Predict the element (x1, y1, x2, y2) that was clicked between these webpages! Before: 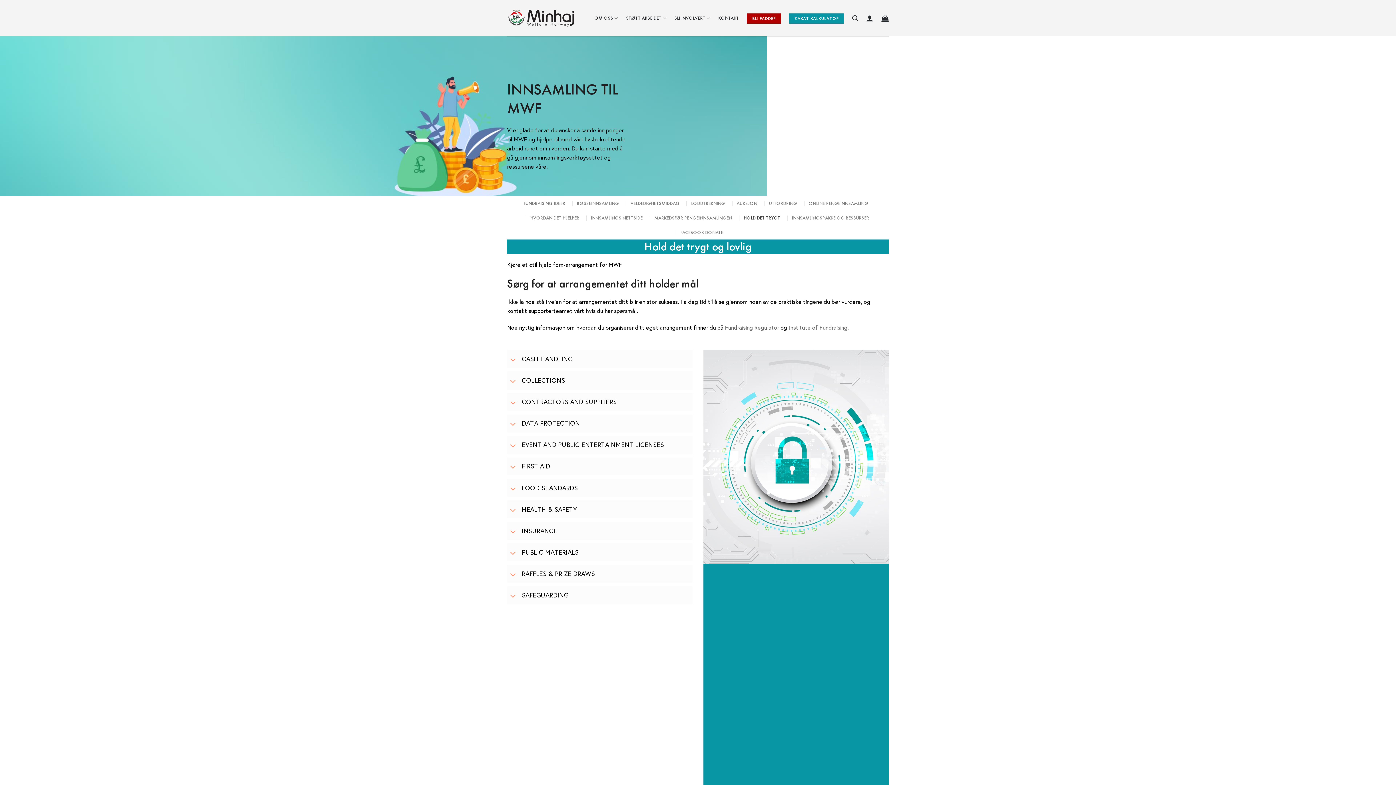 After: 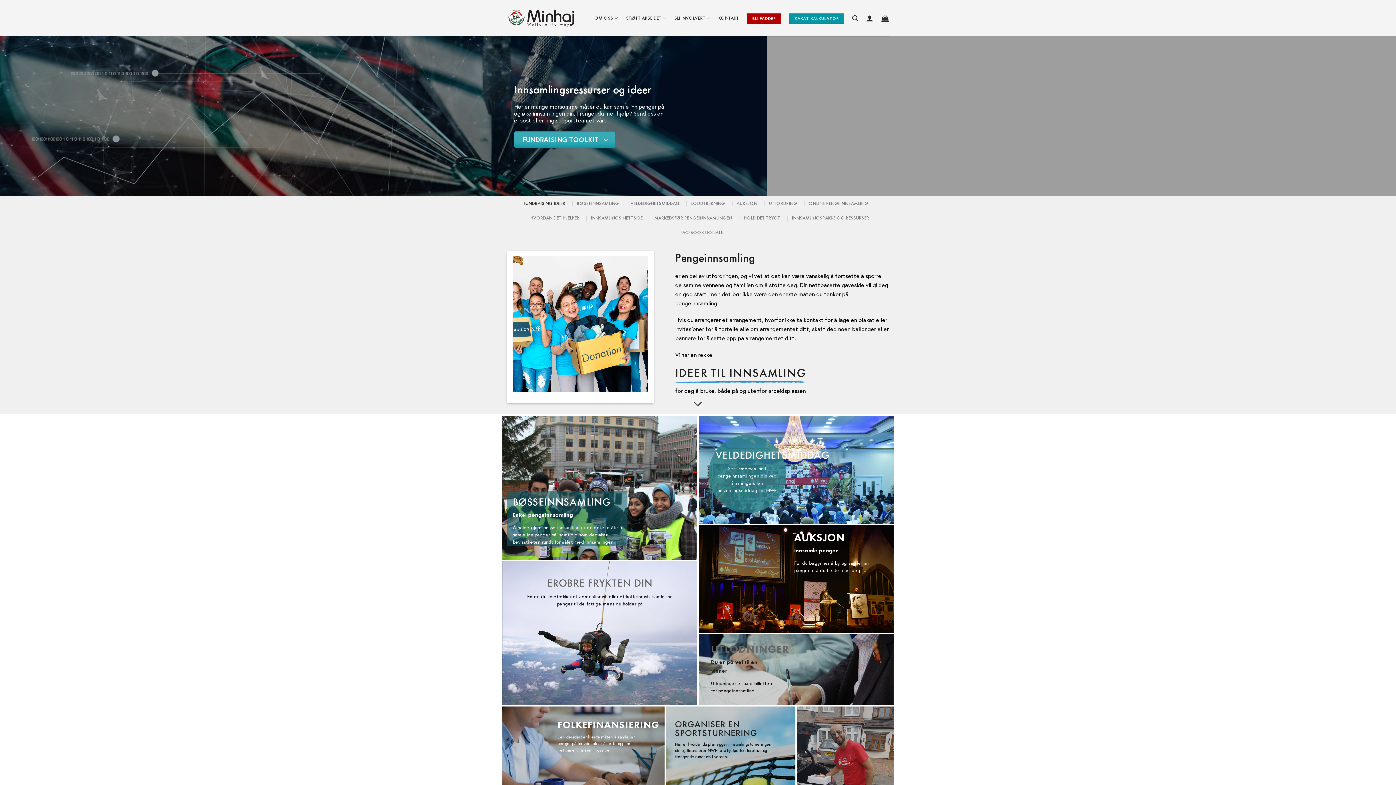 Action: bbox: (523, 196, 565, 210) label: FUNDRAISING IDEER